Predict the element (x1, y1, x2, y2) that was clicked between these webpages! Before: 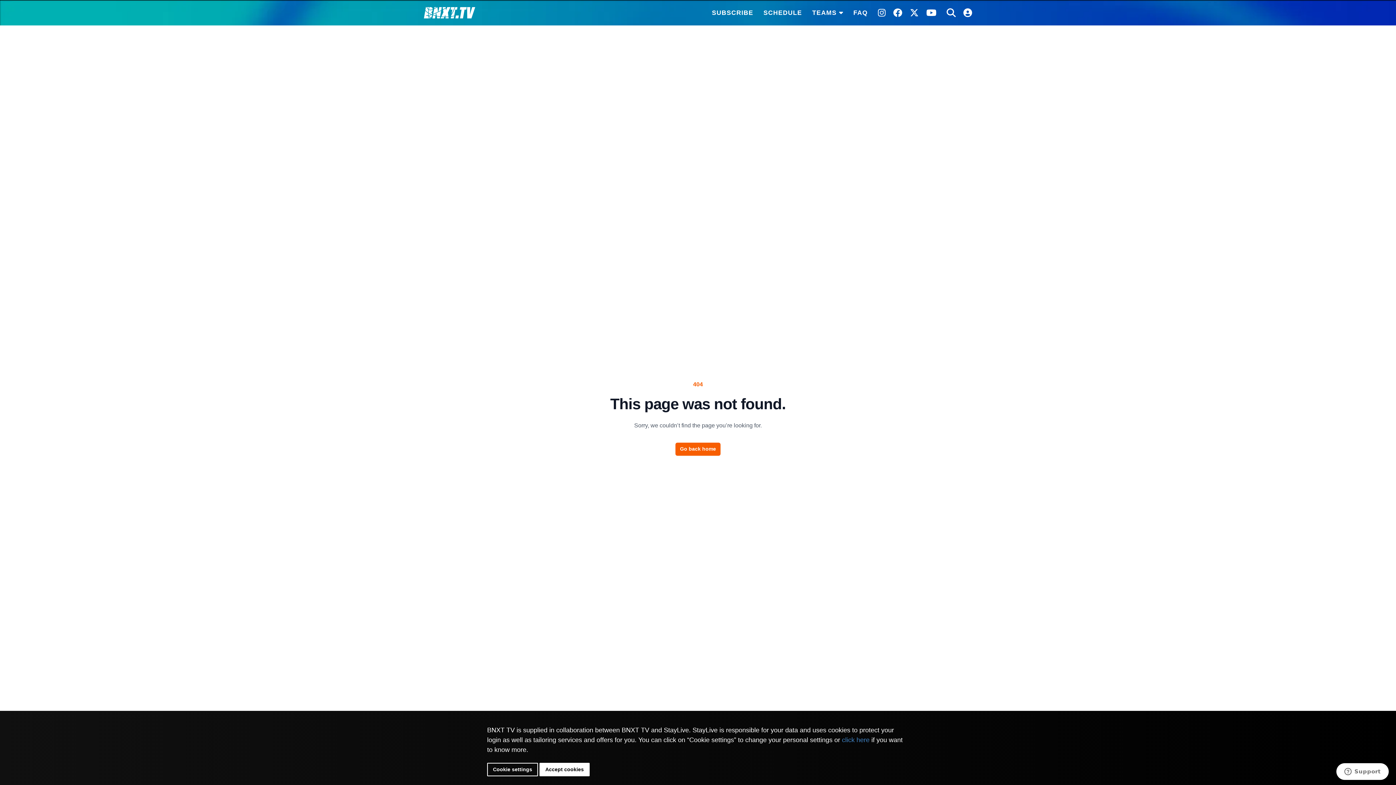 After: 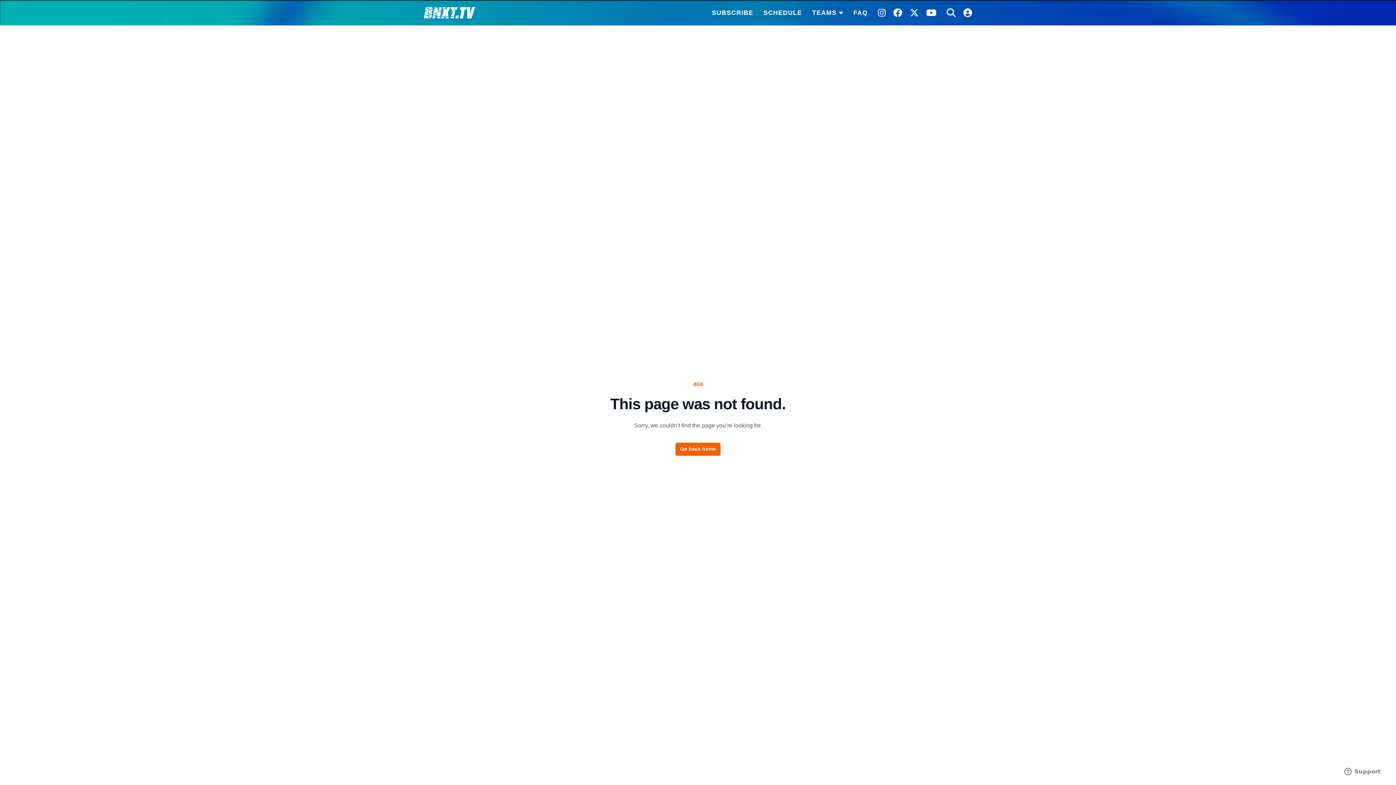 Action: bbox: (539, 763, 589, 776) label: Accept cookies